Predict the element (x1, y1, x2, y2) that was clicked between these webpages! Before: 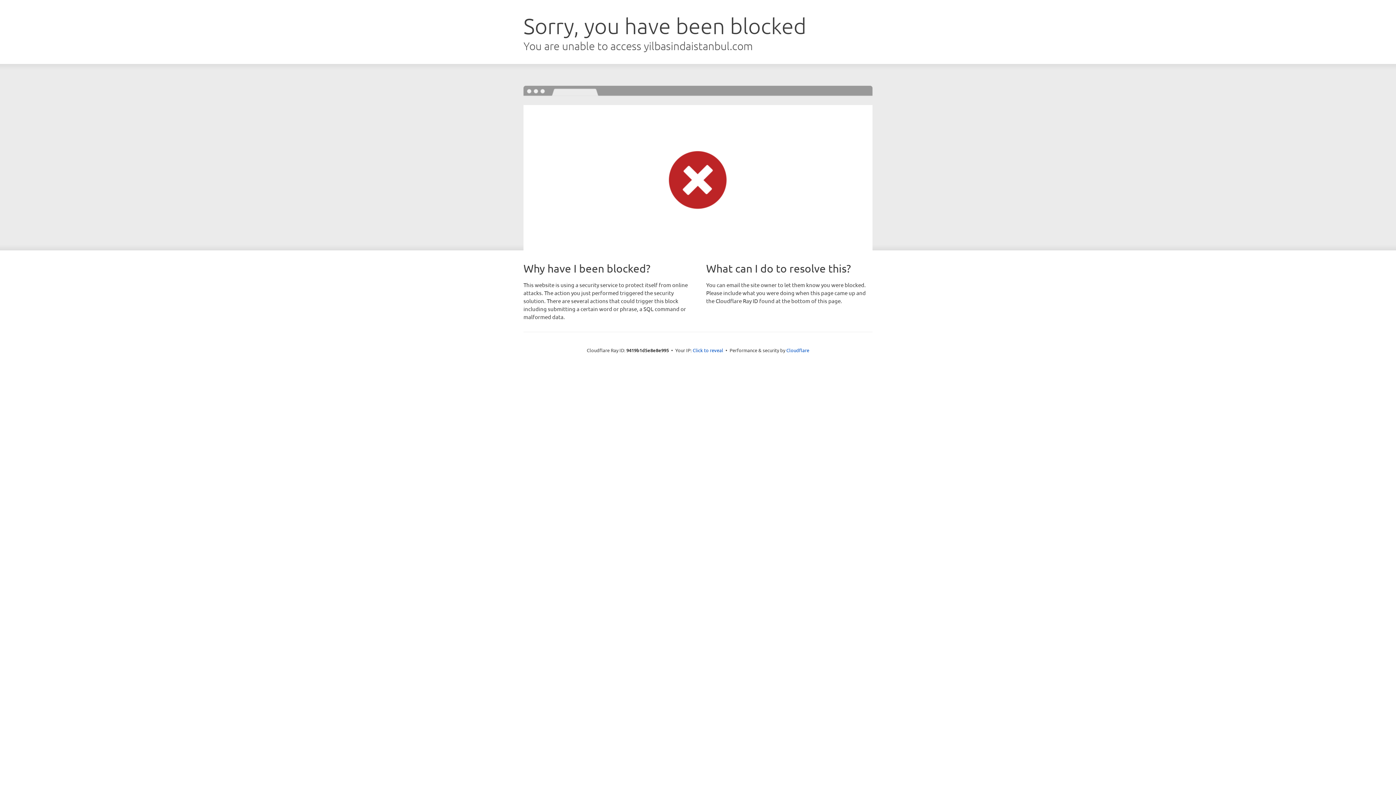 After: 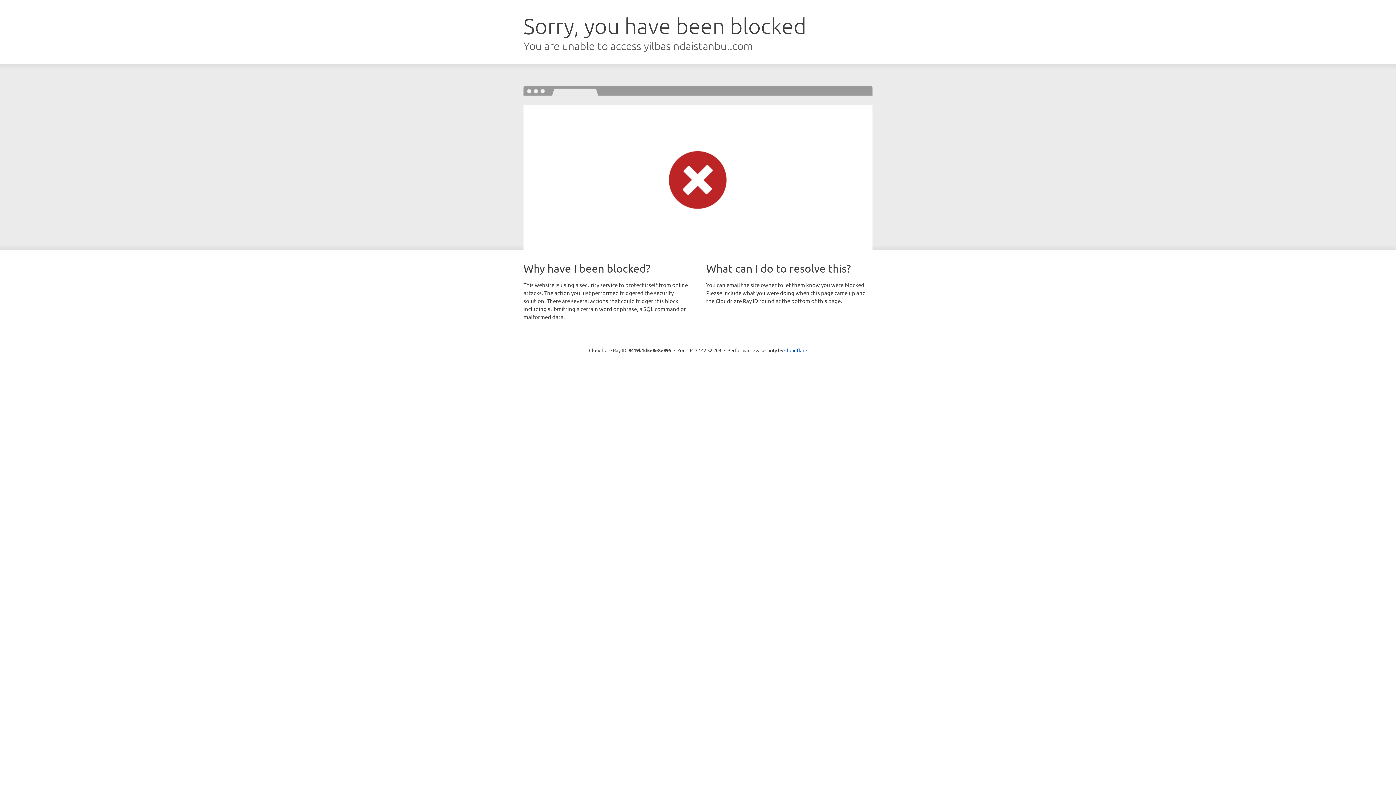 Action: bbox: (692, 346, 723, 353) label: Click to reveal